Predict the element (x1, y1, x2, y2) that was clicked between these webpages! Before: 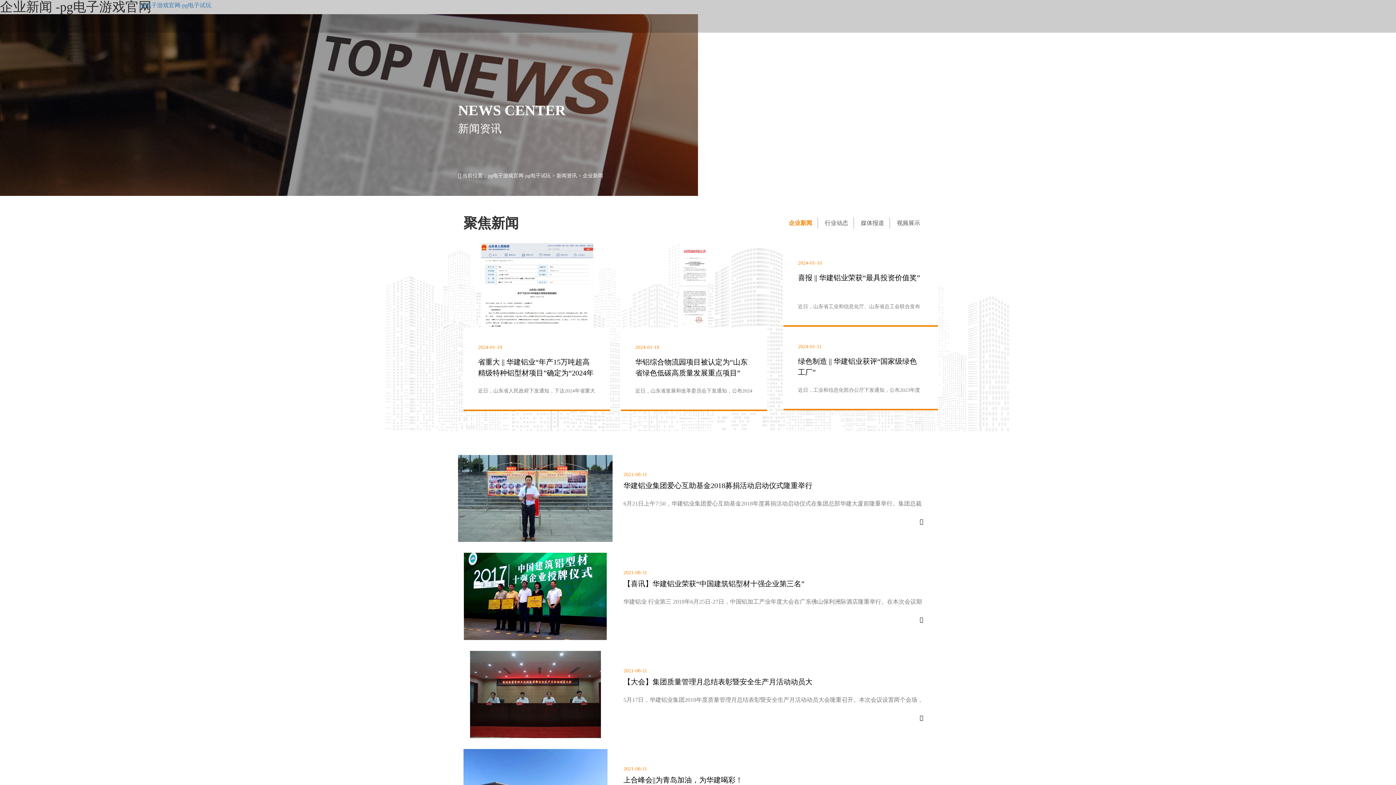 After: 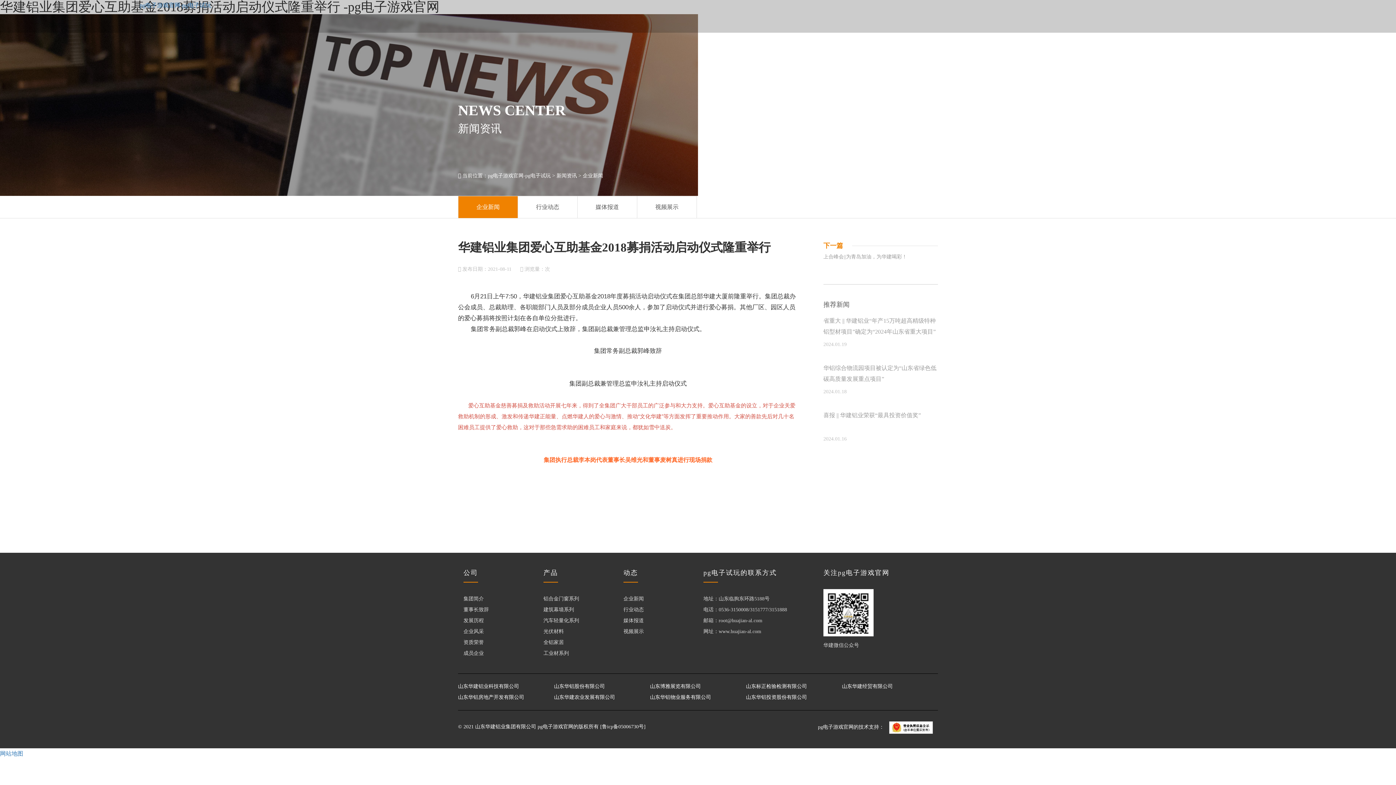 Action: label: 2021-08-11
华建铝业集团爱心互助基金2018募捐活动启动仪式隆重举行
6月21日上午7:50，华建铝业集团爱心互助基金2018年度募捐活动启动仪式在集团总部华建大厦前隆重举行。集团总裁办公会成员、总裁助理 bbox: (458, 454, 938, 542)